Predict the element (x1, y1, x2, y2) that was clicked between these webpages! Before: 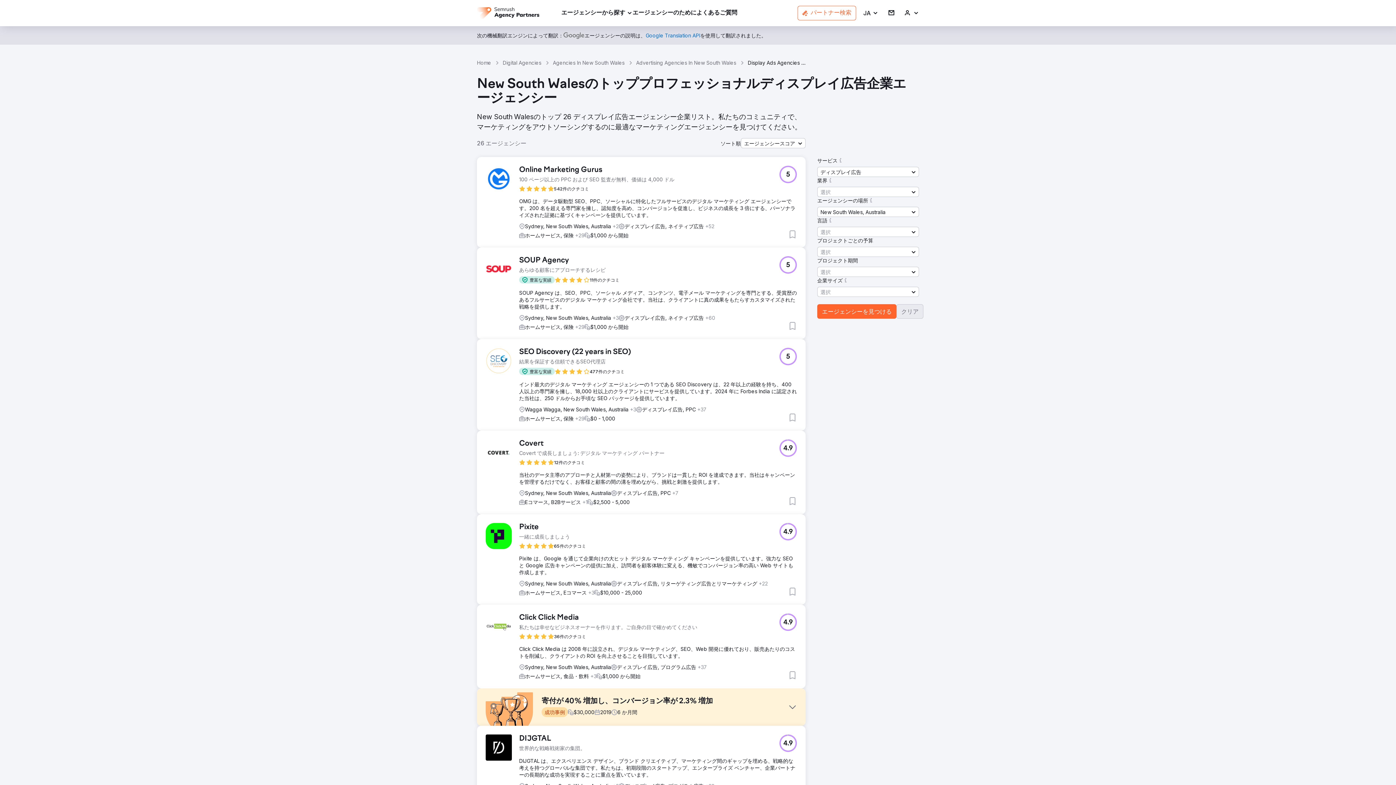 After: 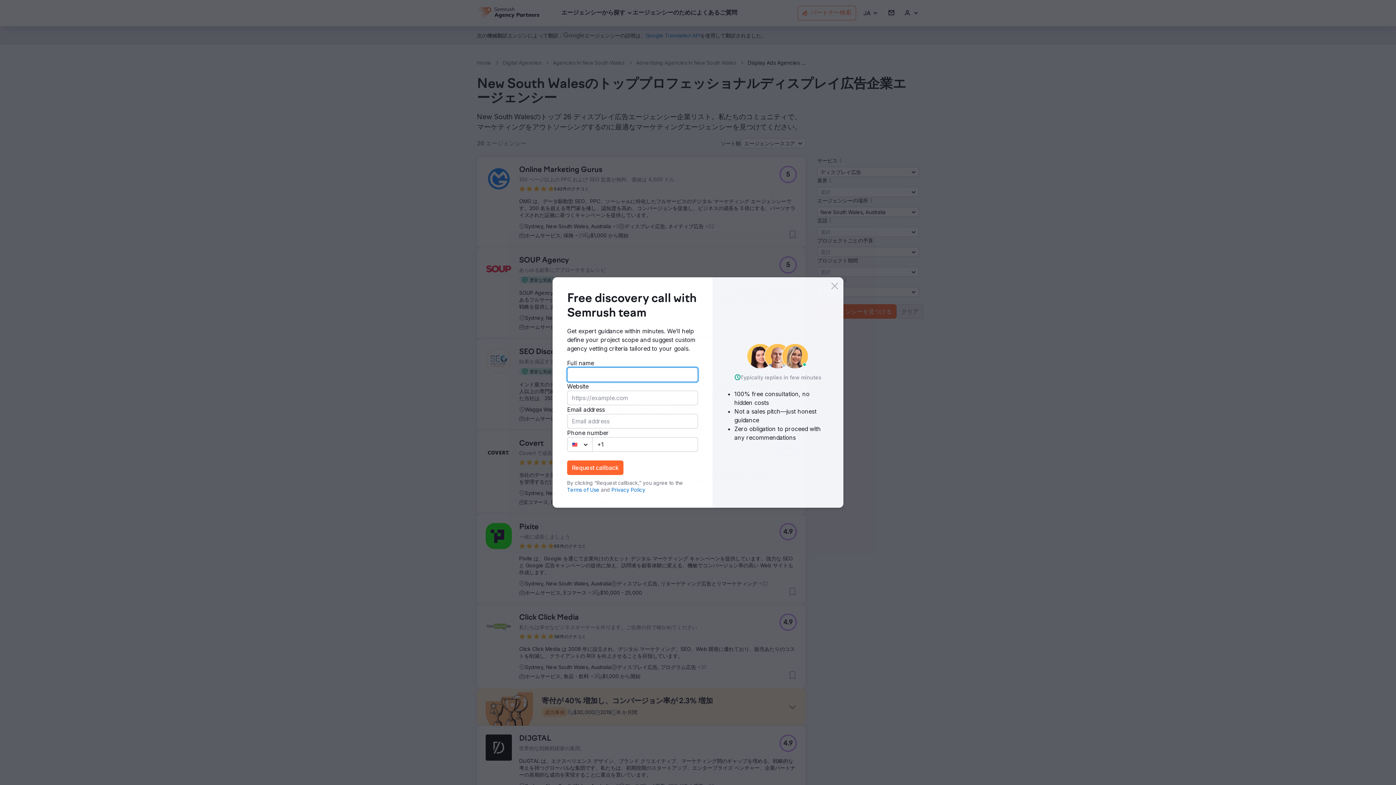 Action: bbox: (519, 368, 554, 375) label: 豊富な実績